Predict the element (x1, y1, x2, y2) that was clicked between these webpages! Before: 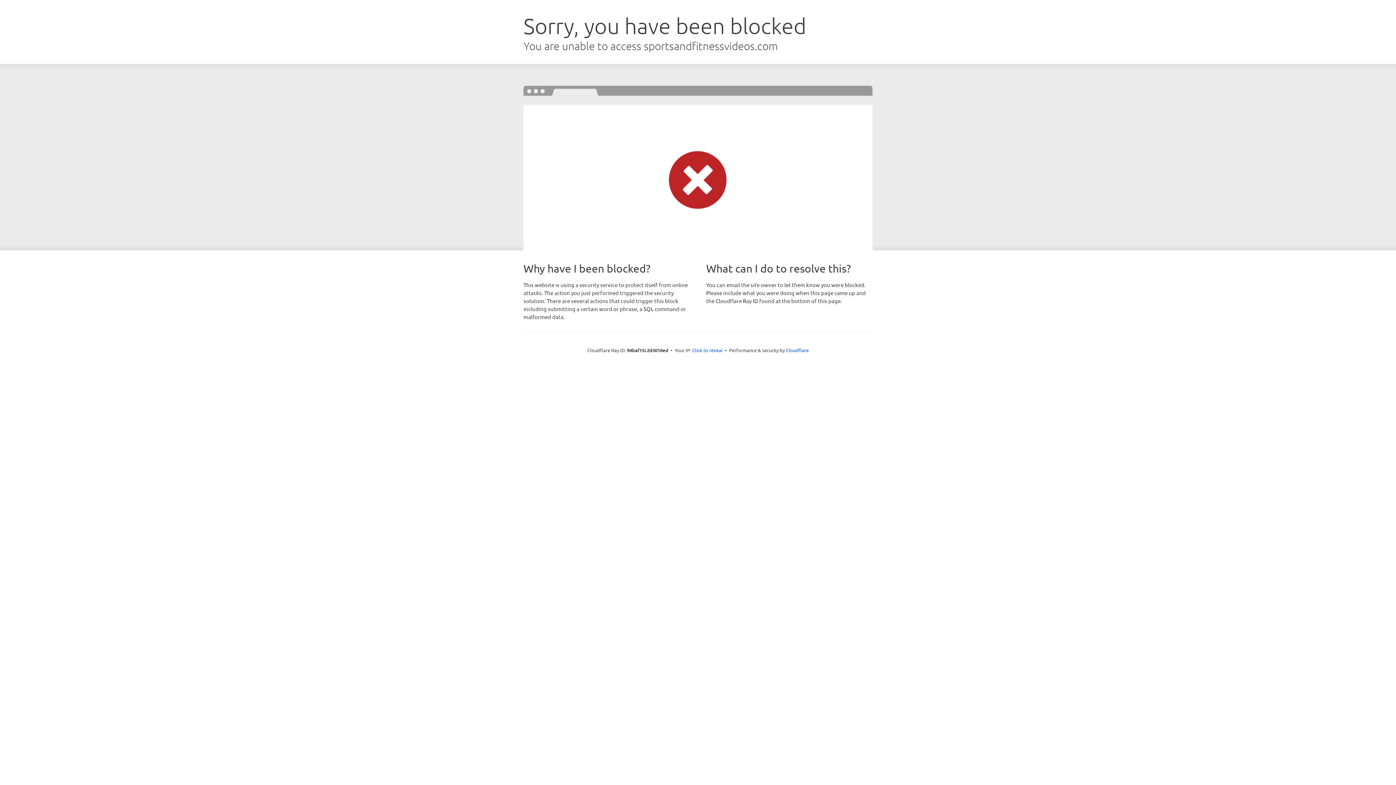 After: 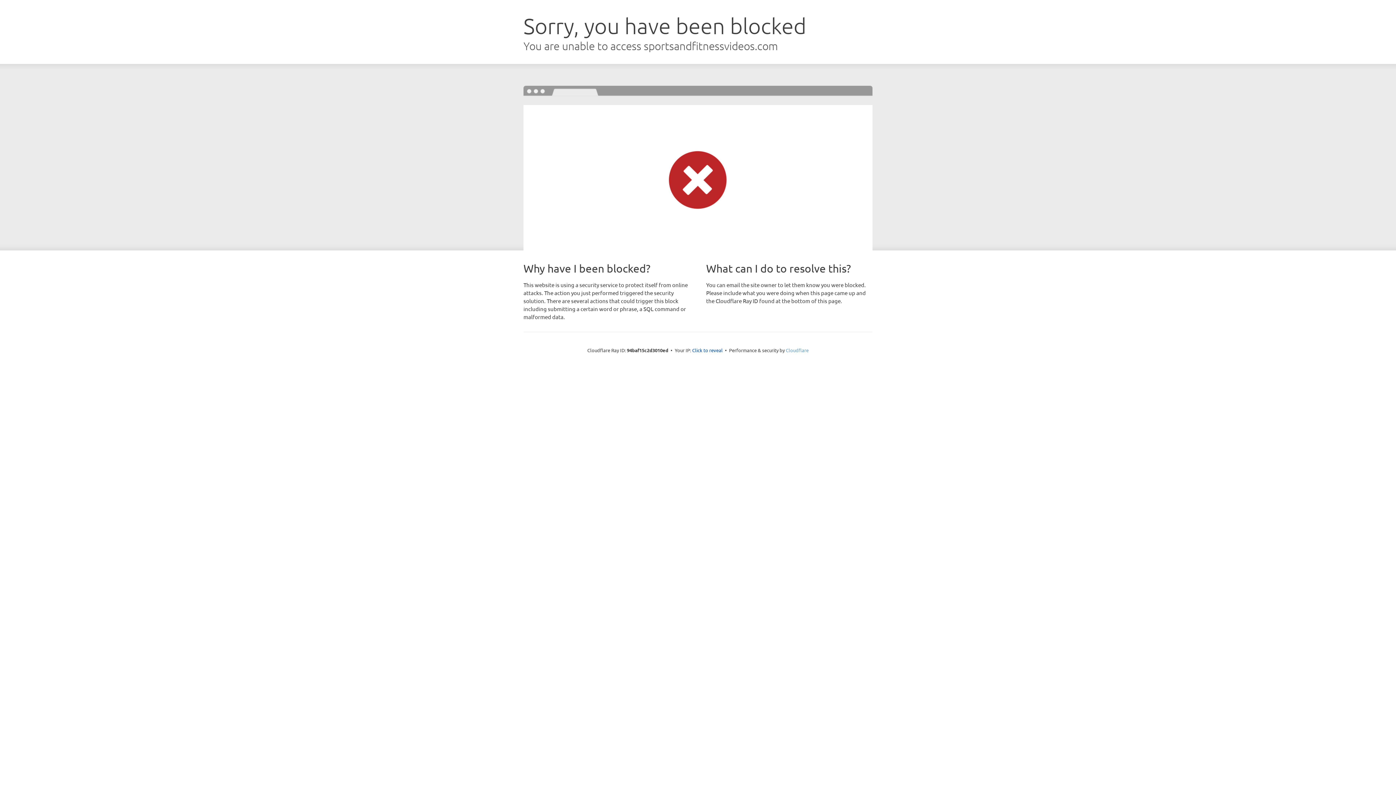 Action: bbox: (786, 347, 808, 353) label: Cloudflare